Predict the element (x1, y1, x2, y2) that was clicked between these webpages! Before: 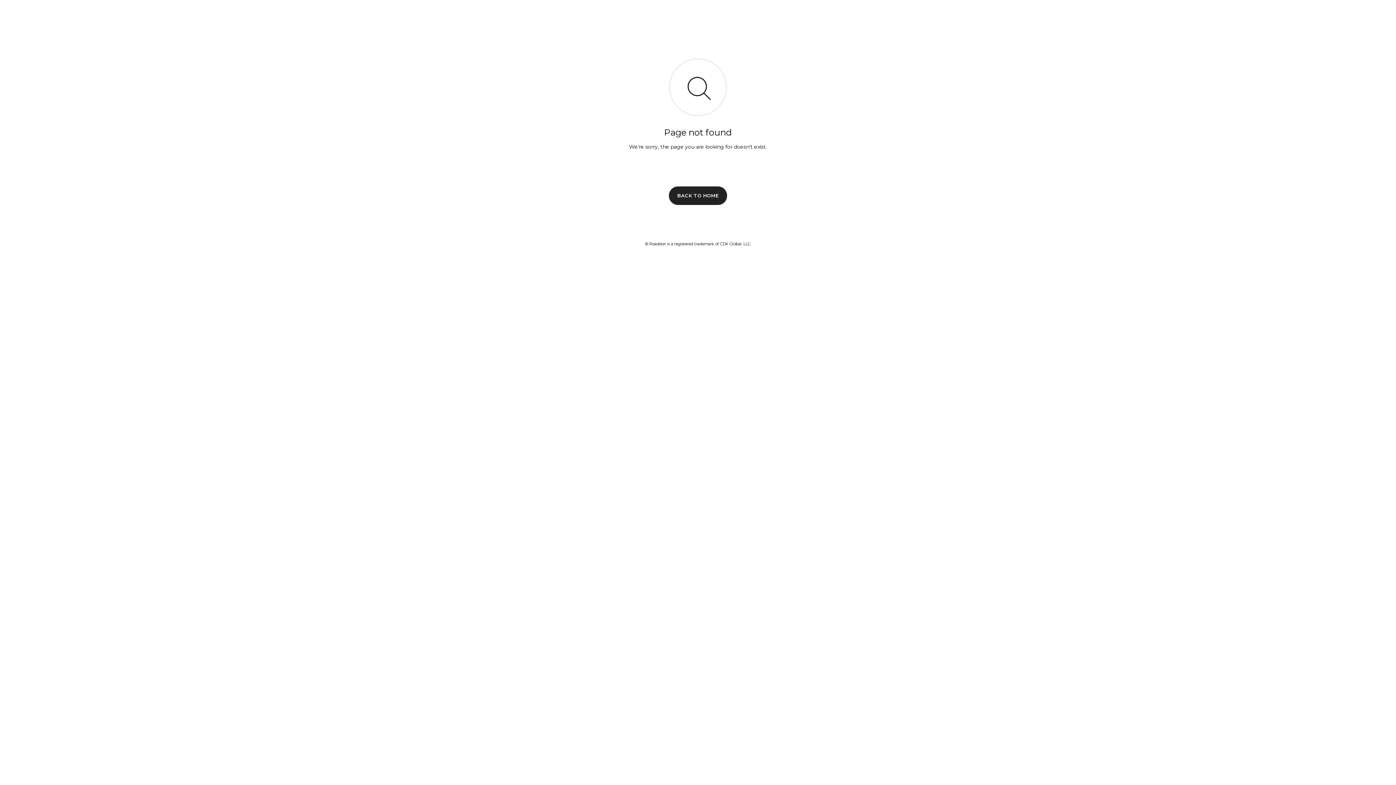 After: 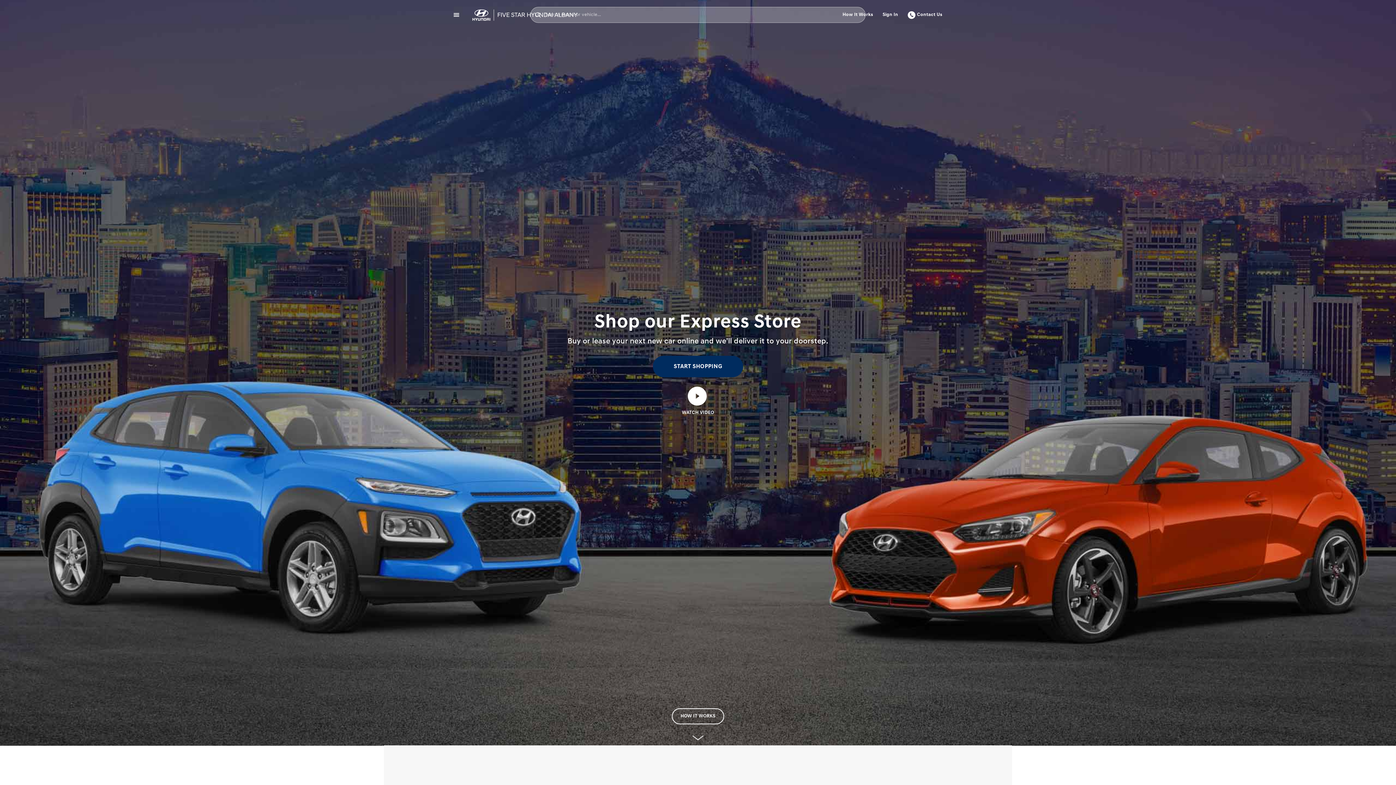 Action: bbox: (669, 186, 727, 204) label: BACK TO HOME